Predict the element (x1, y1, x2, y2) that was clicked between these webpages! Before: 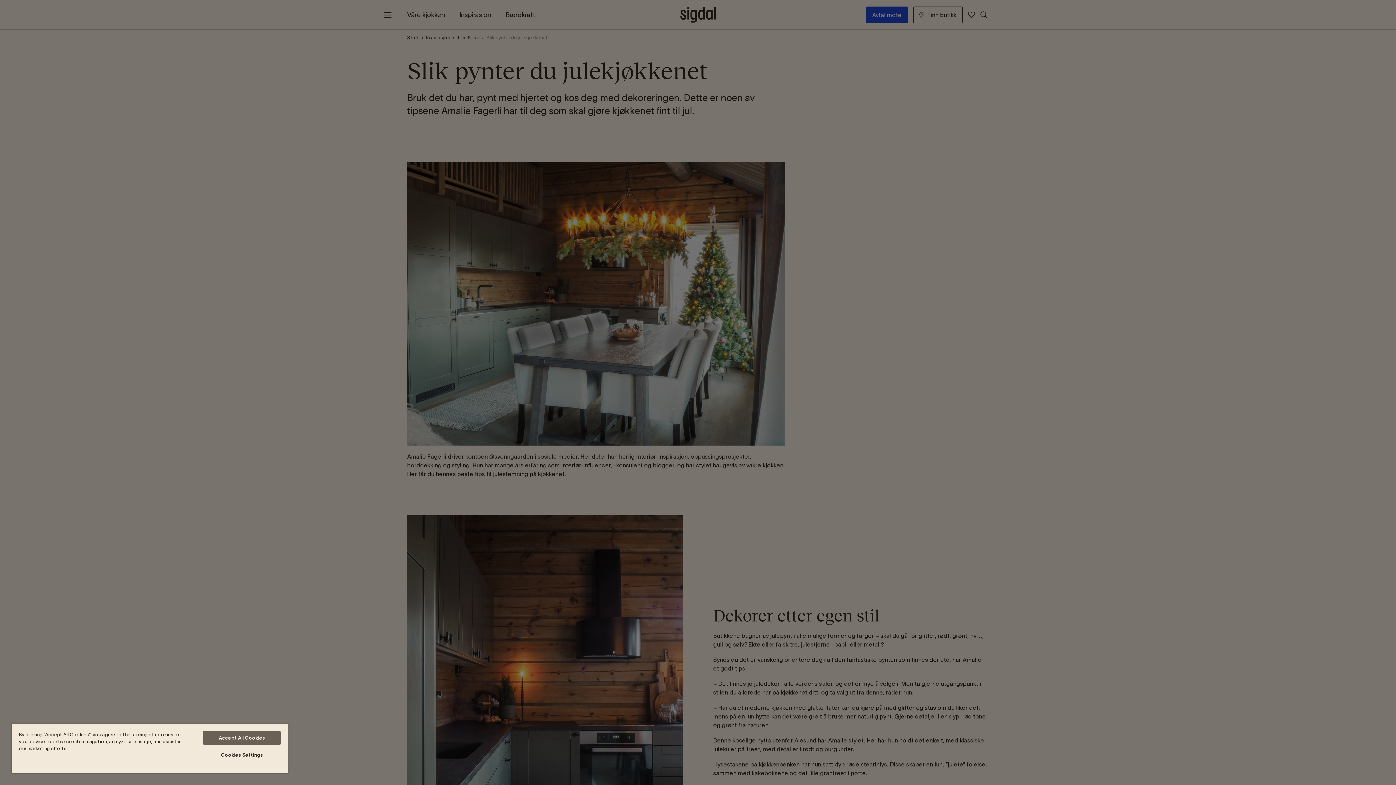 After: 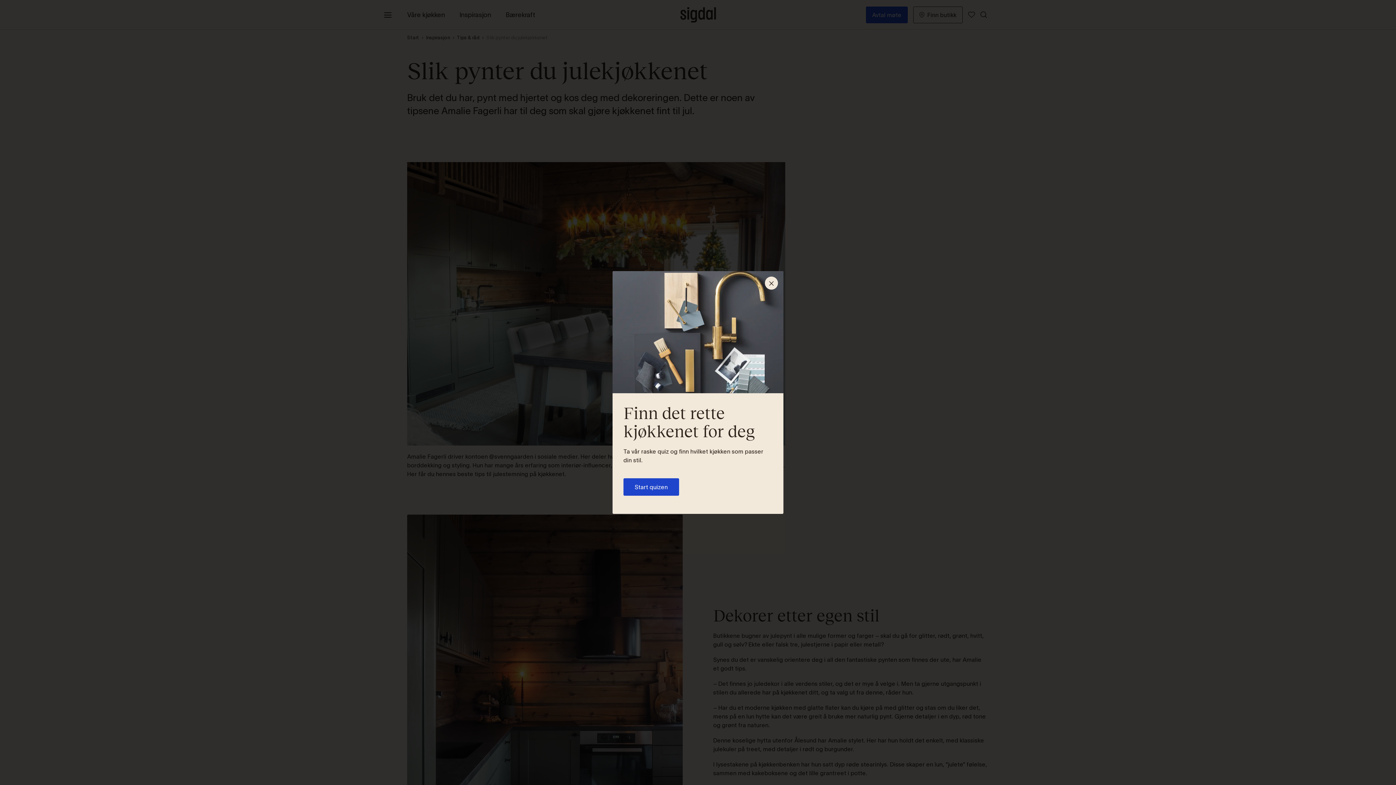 Action: bbox: (203, 731, 280, 745) label: Accept All Cookies